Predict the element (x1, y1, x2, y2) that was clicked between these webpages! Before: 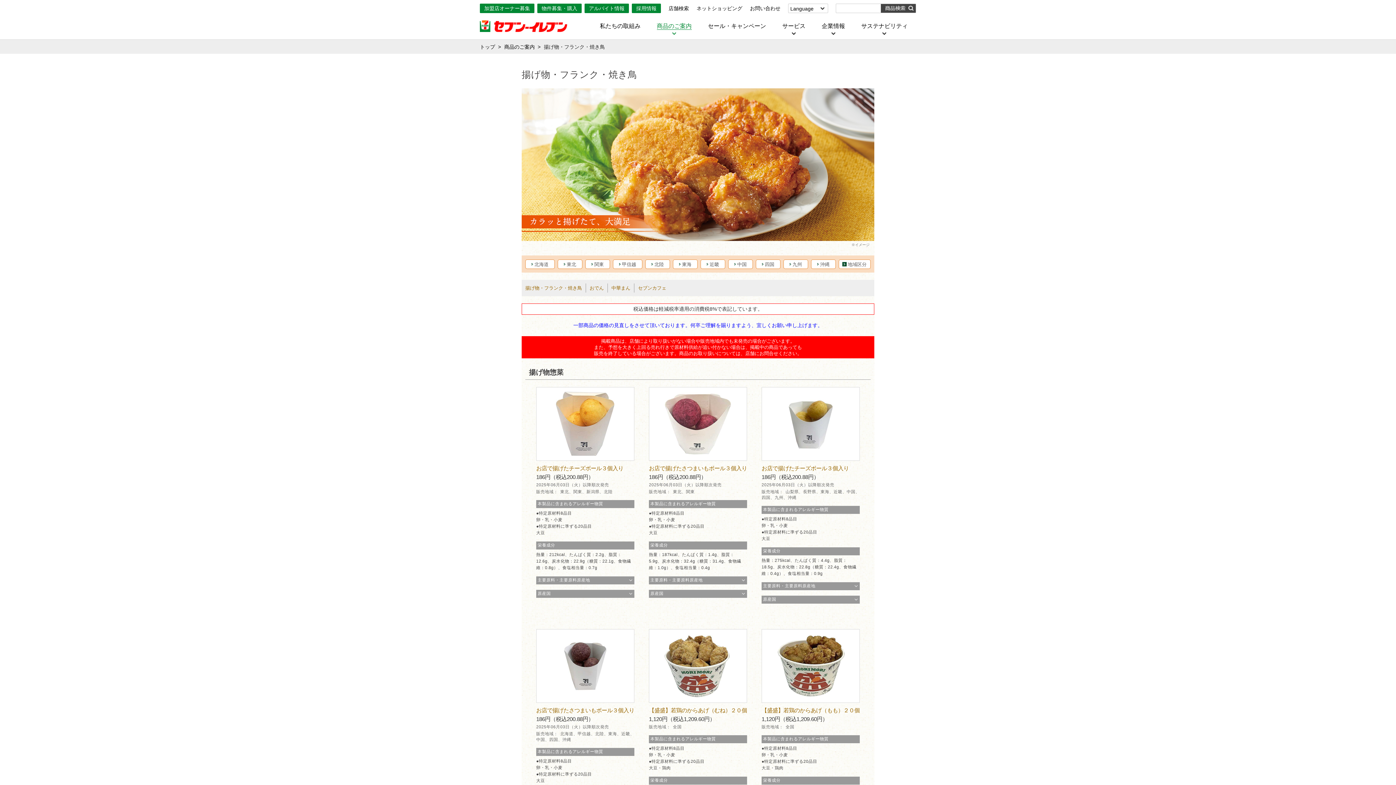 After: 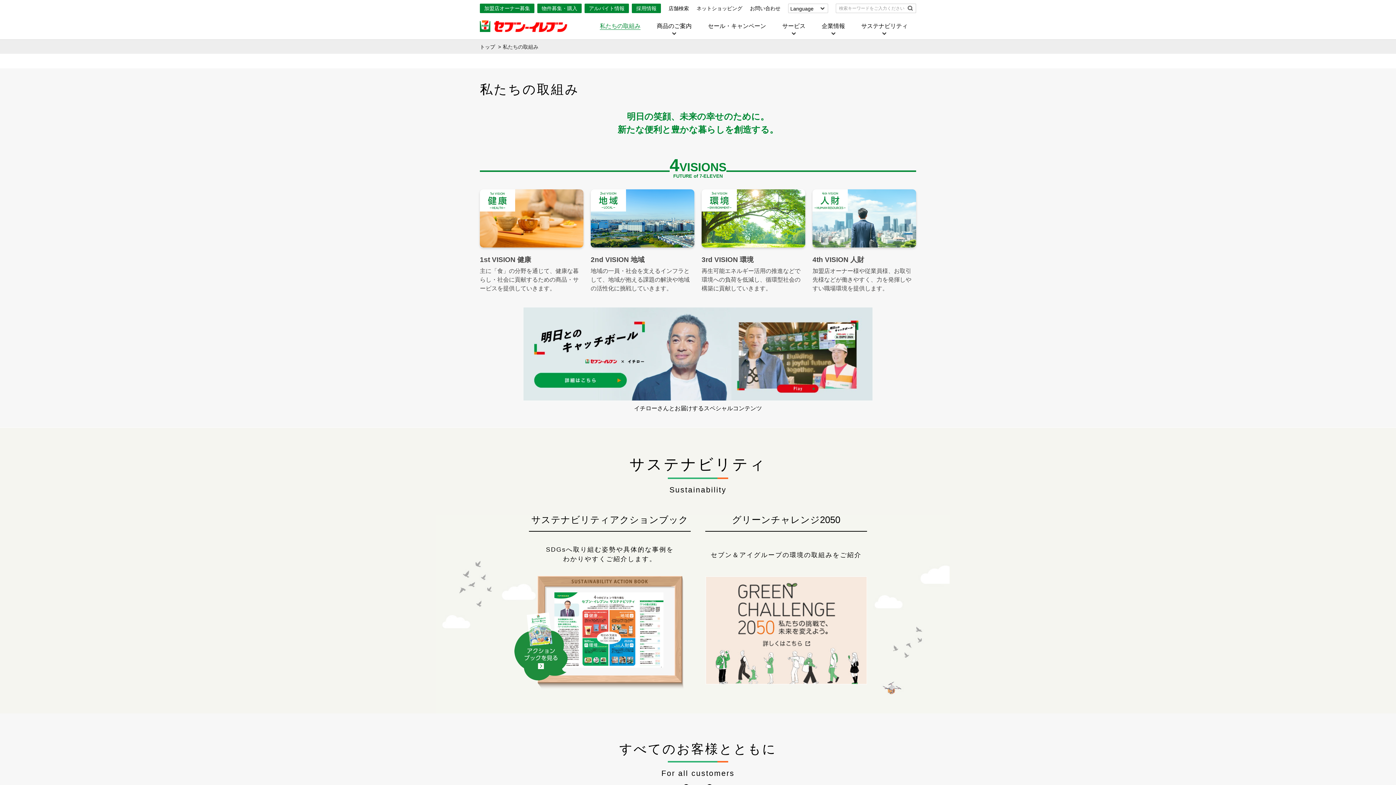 Action: bbox: (600, 23, 640, 29) label: 私たちの取組み